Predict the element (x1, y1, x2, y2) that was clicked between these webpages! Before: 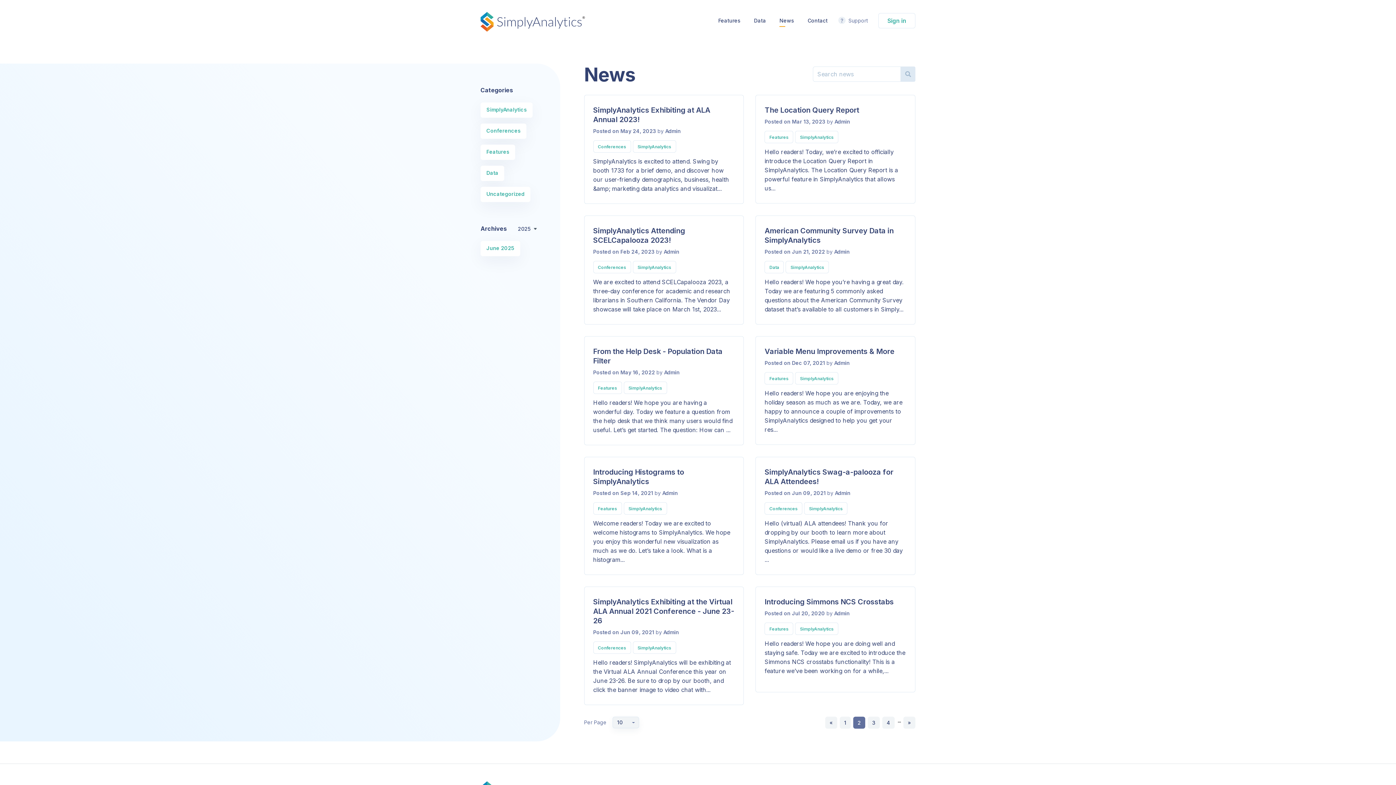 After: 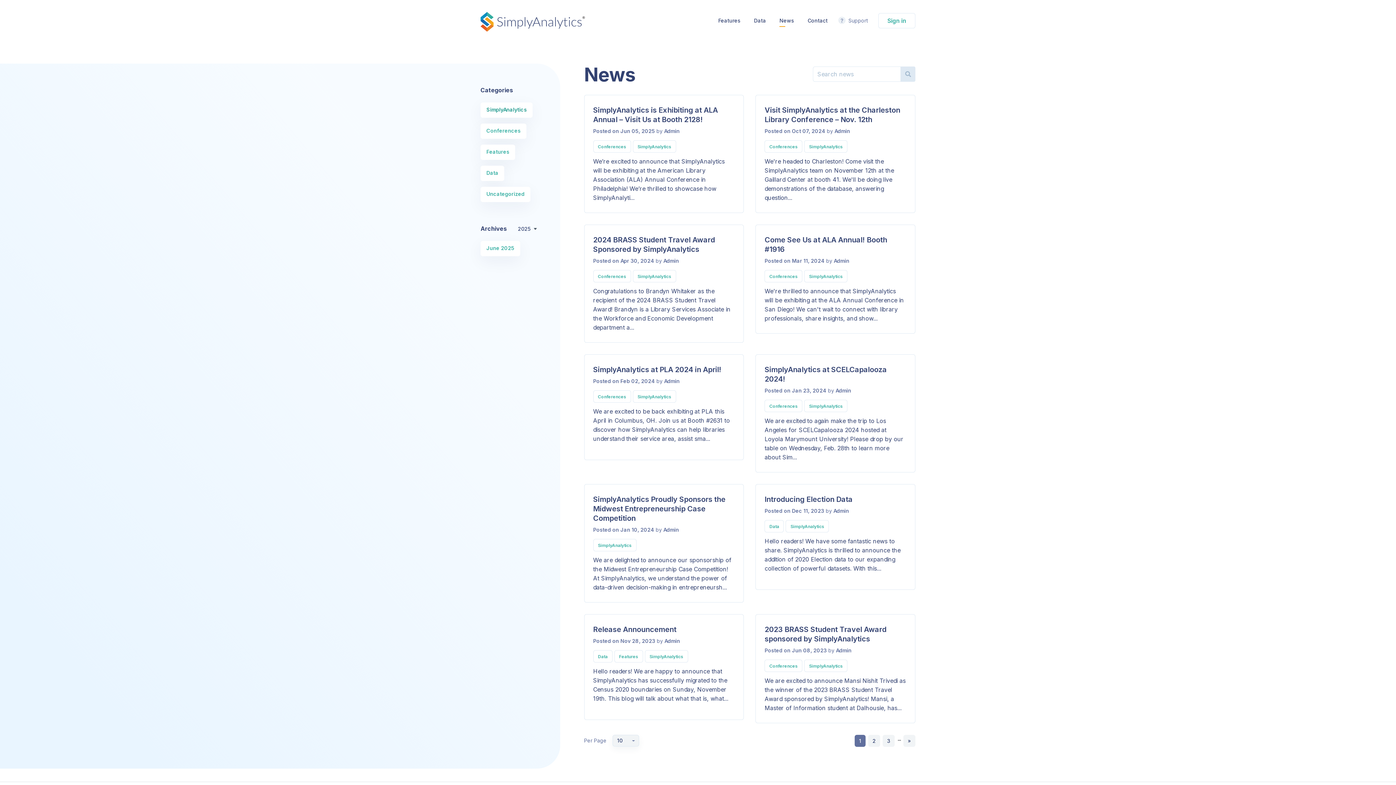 Action: label: SimplyAnalytics bbox: (795, 624, 838, 632)